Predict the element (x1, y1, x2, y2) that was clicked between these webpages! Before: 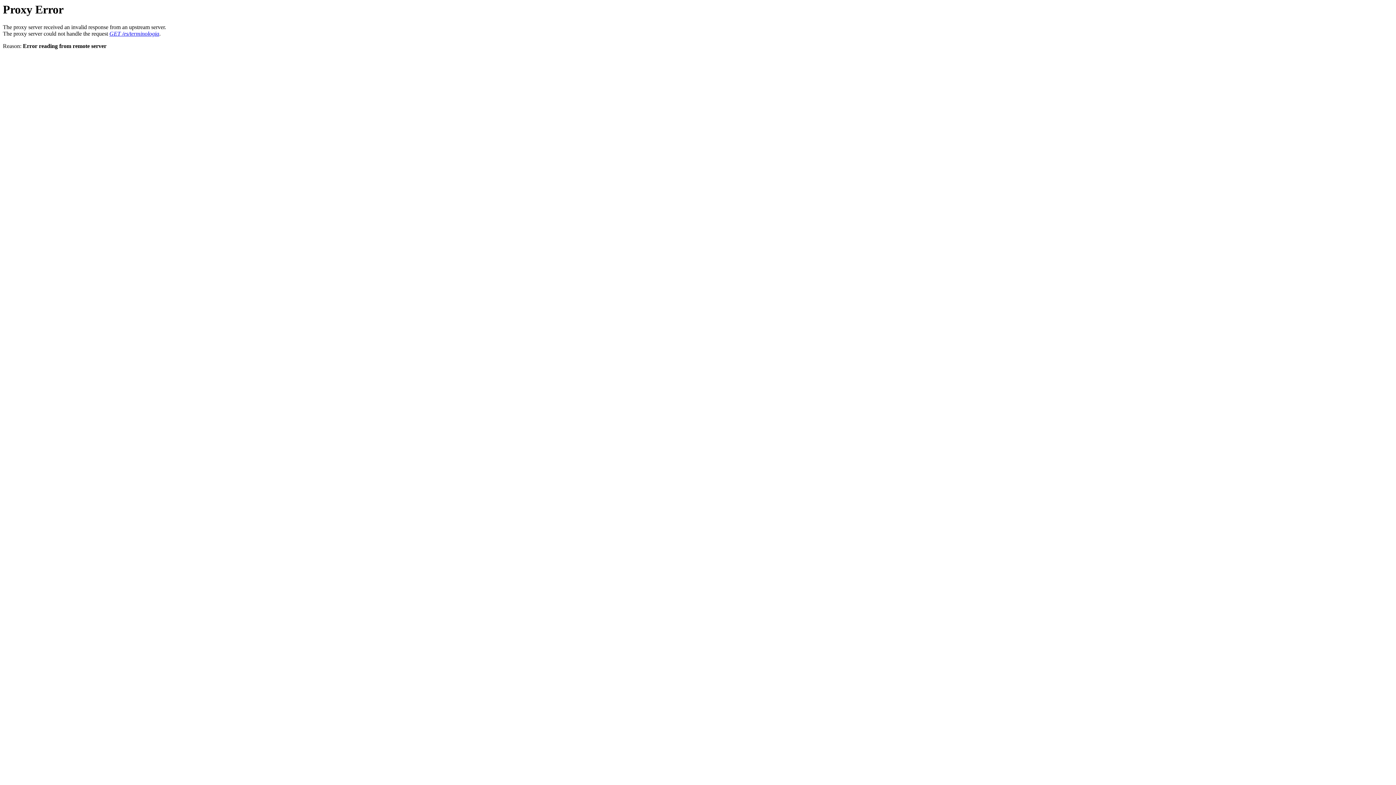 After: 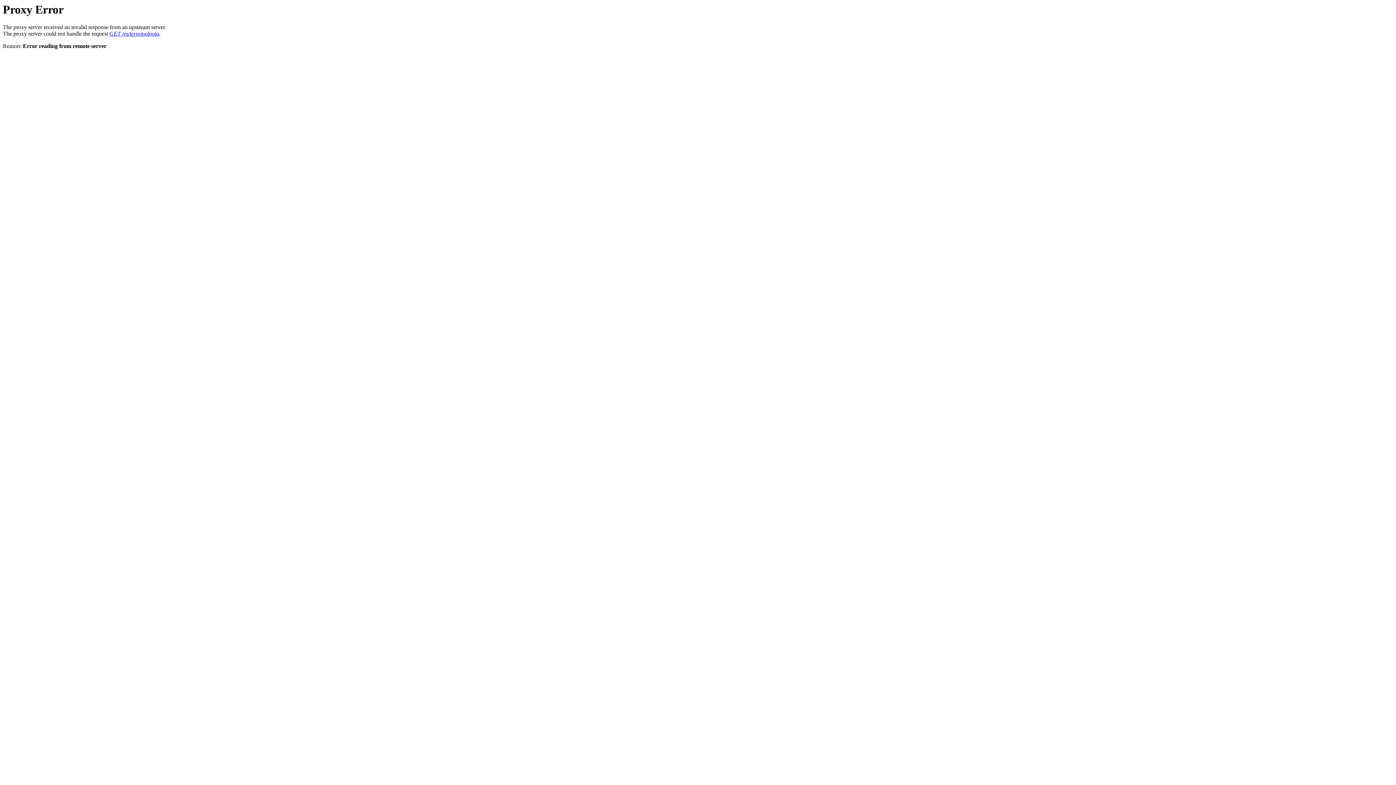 Action: label: GET /es/terminologia bbox: (109, 30, 159, 36)